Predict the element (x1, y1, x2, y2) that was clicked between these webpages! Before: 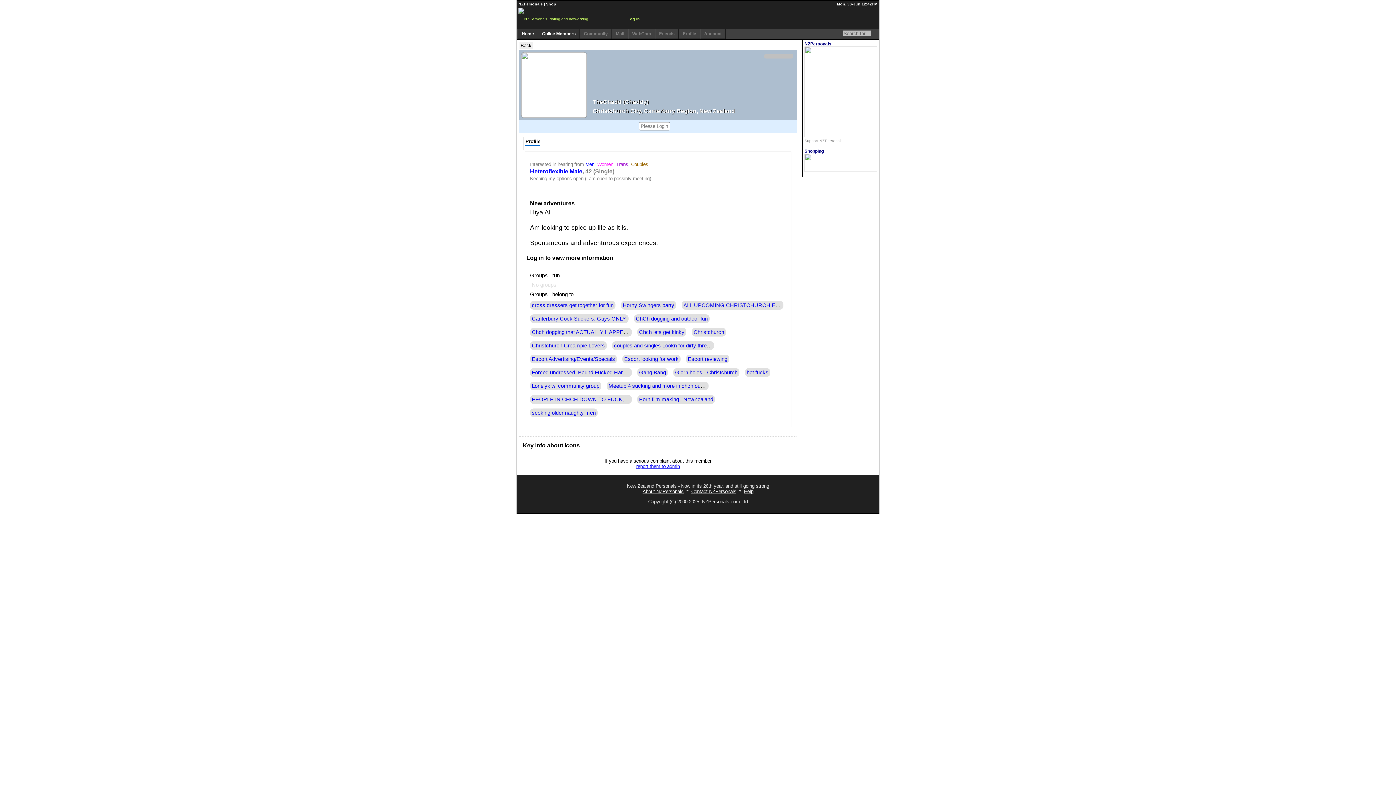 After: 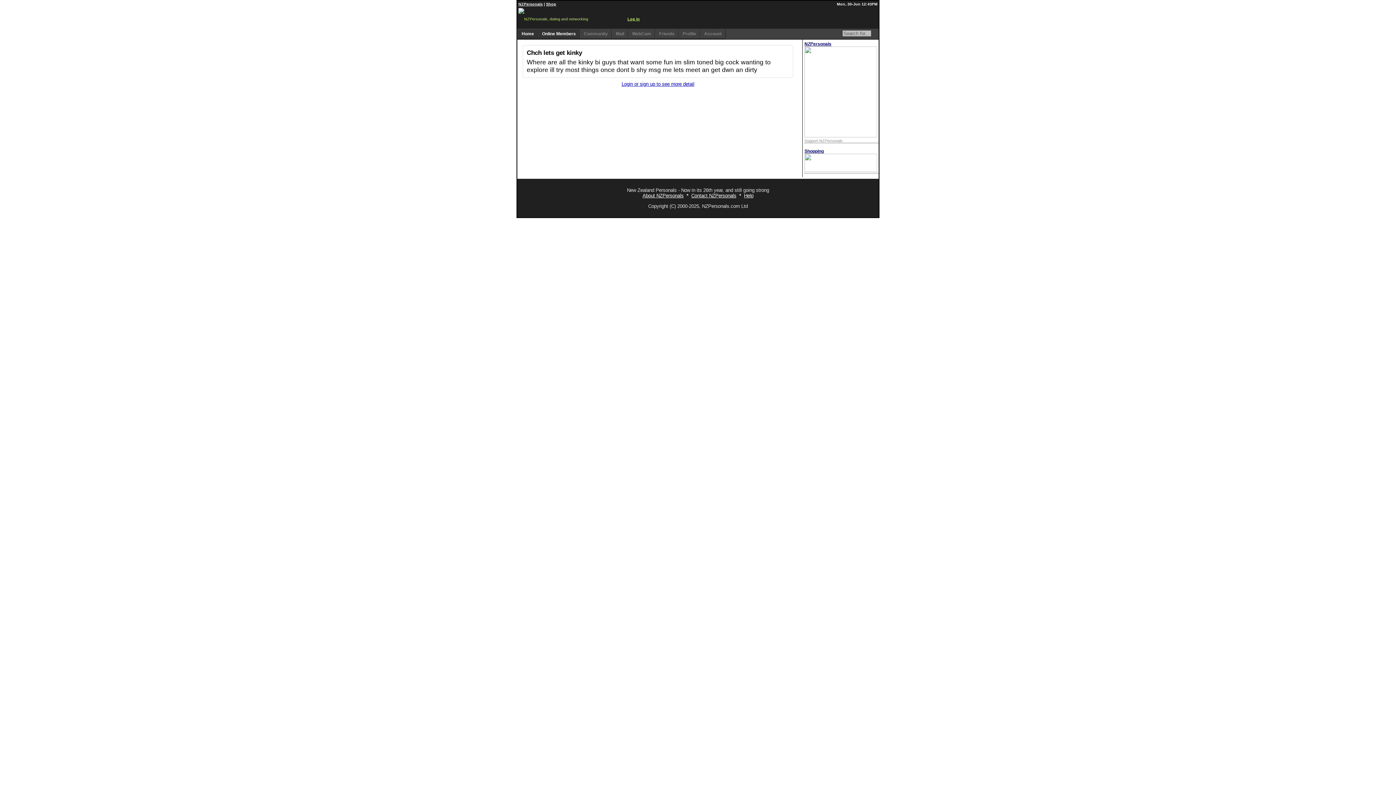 Action: bbox: (639, 329, 684, 335) label: Chch lets get kinky